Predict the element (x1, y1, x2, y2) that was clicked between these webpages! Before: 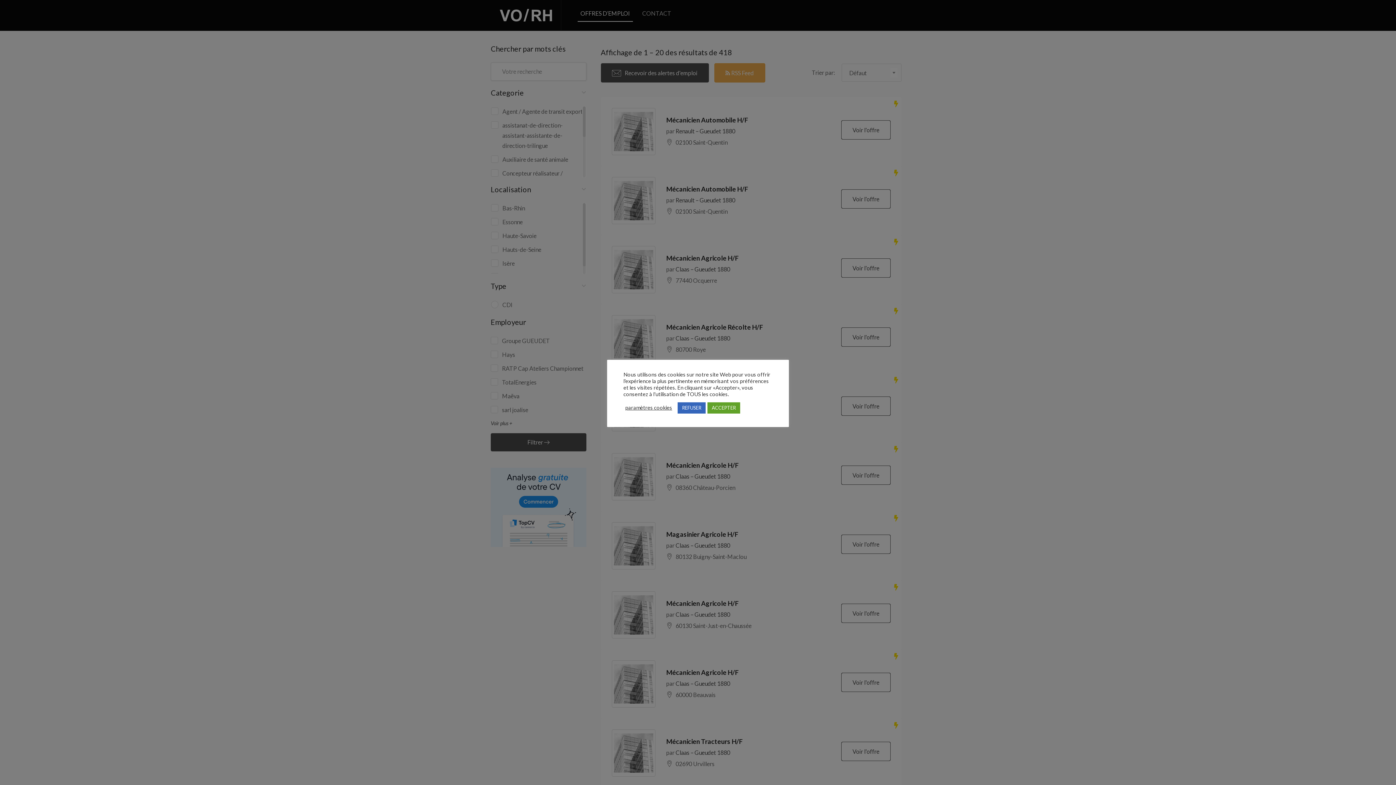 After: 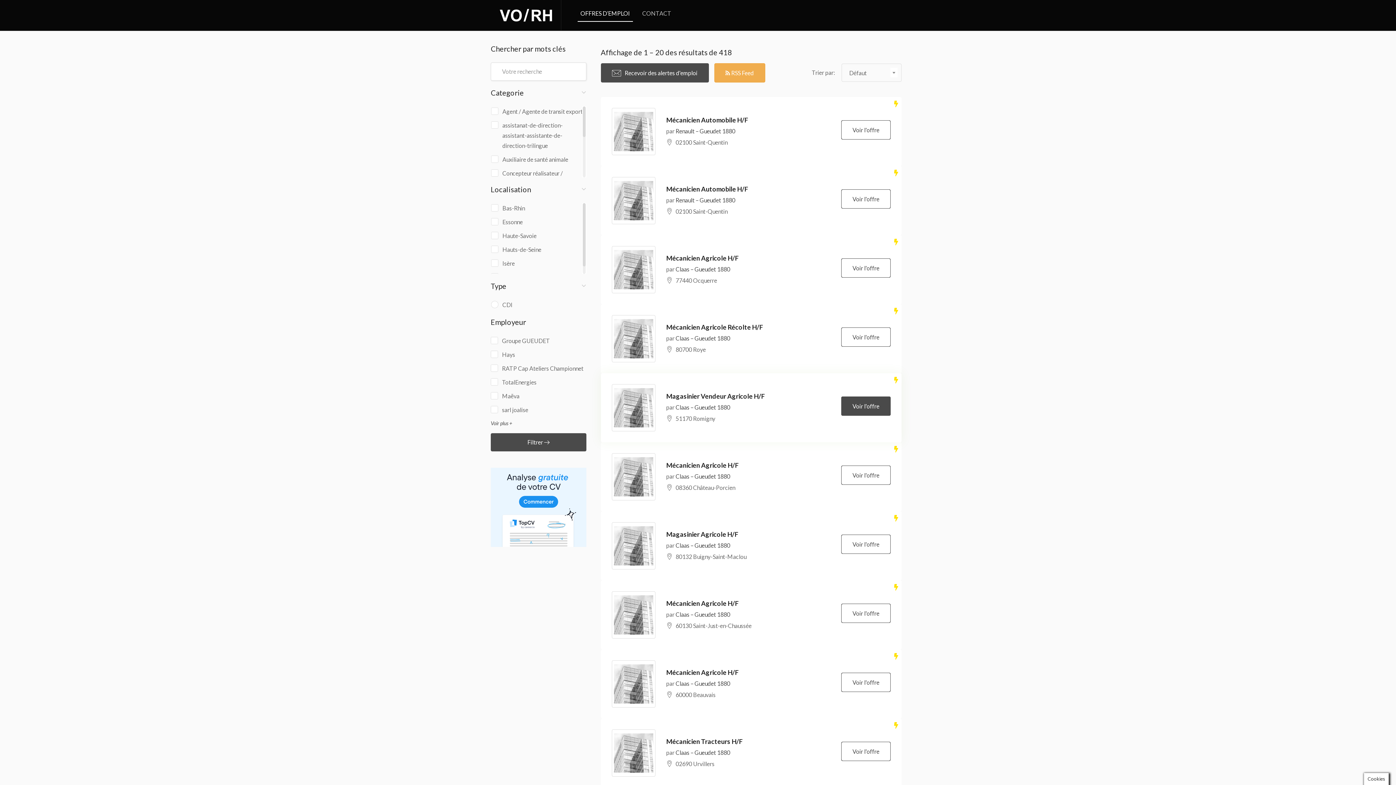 Action: label: ACCEPTER bbox: (707, 402, 740, 413)